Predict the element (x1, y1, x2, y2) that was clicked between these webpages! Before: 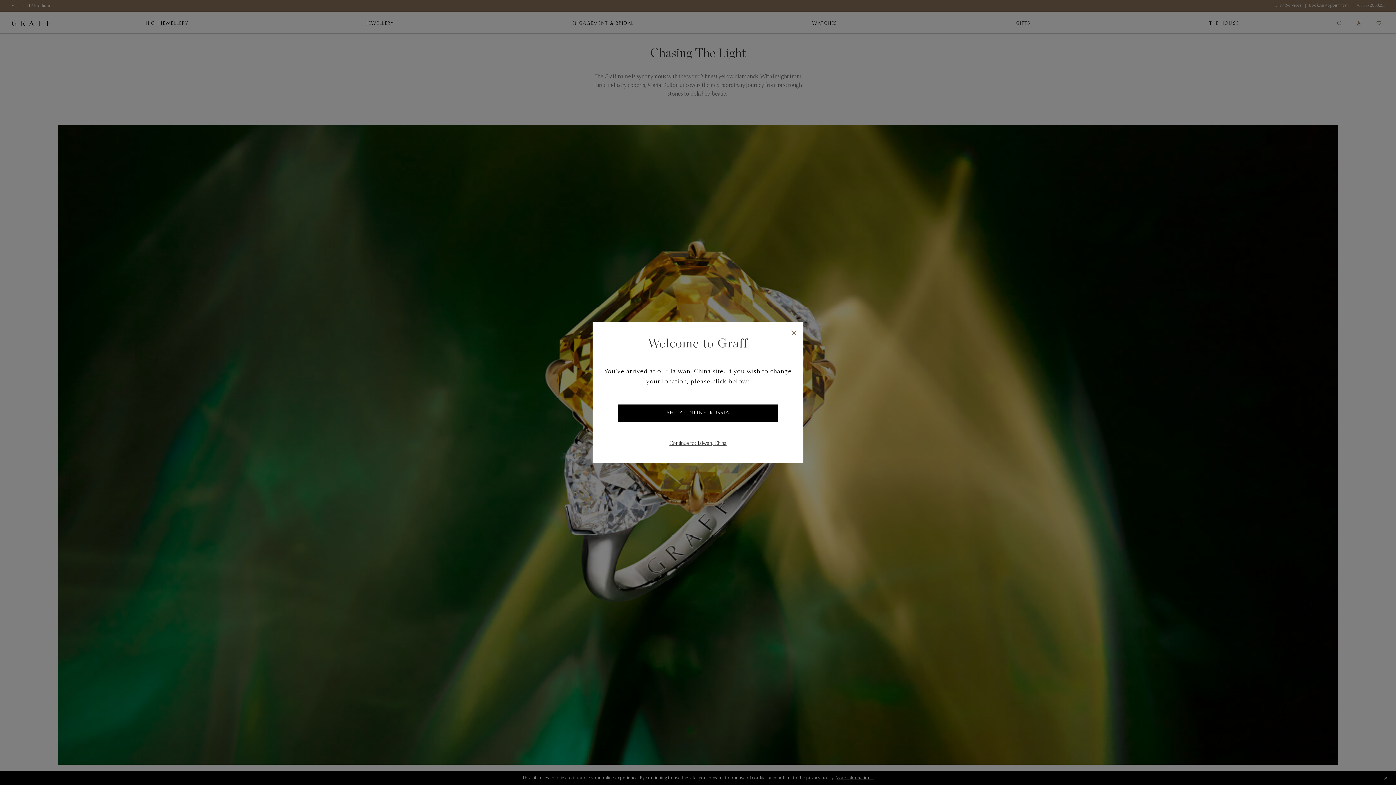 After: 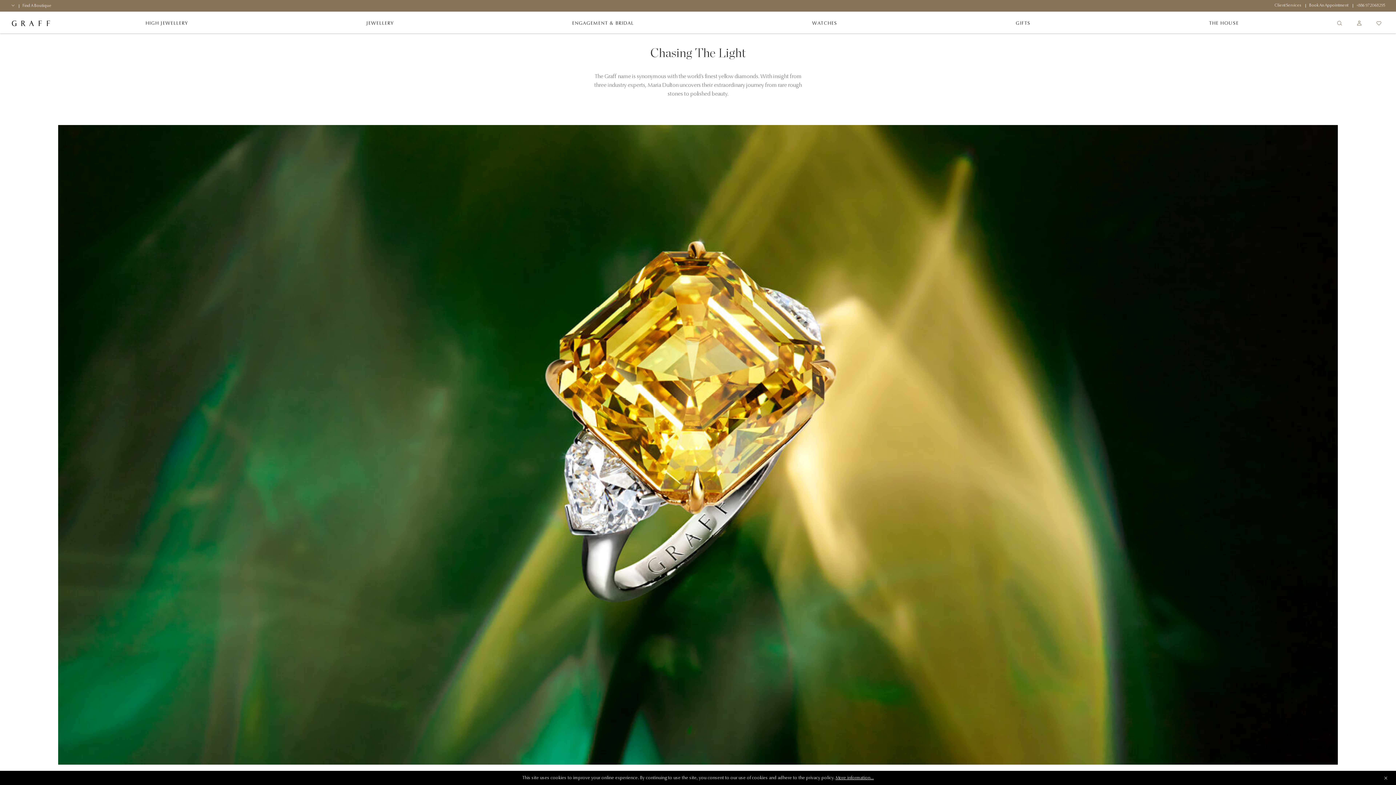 Action: bbox: (669, 439, 726, 448) label: Continue to: Taiwan, China